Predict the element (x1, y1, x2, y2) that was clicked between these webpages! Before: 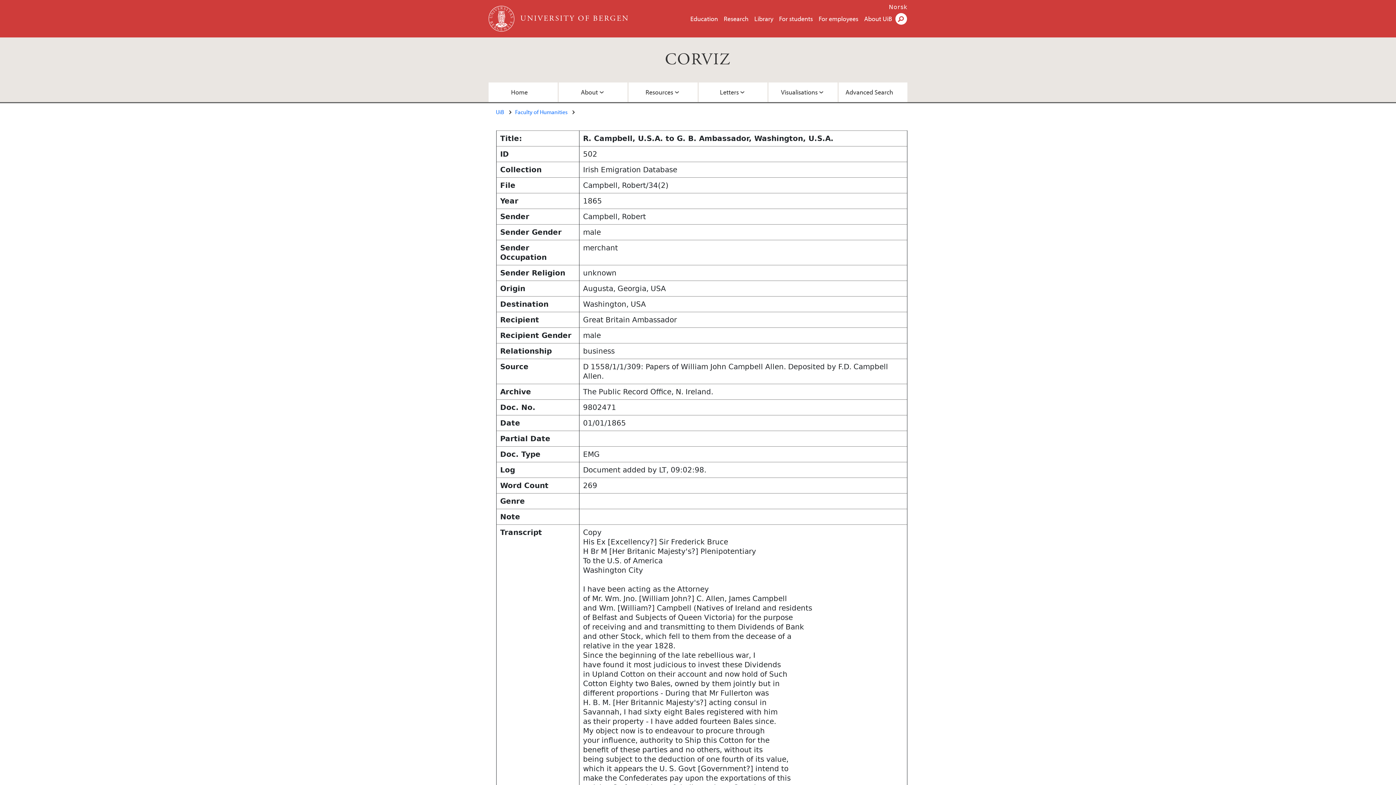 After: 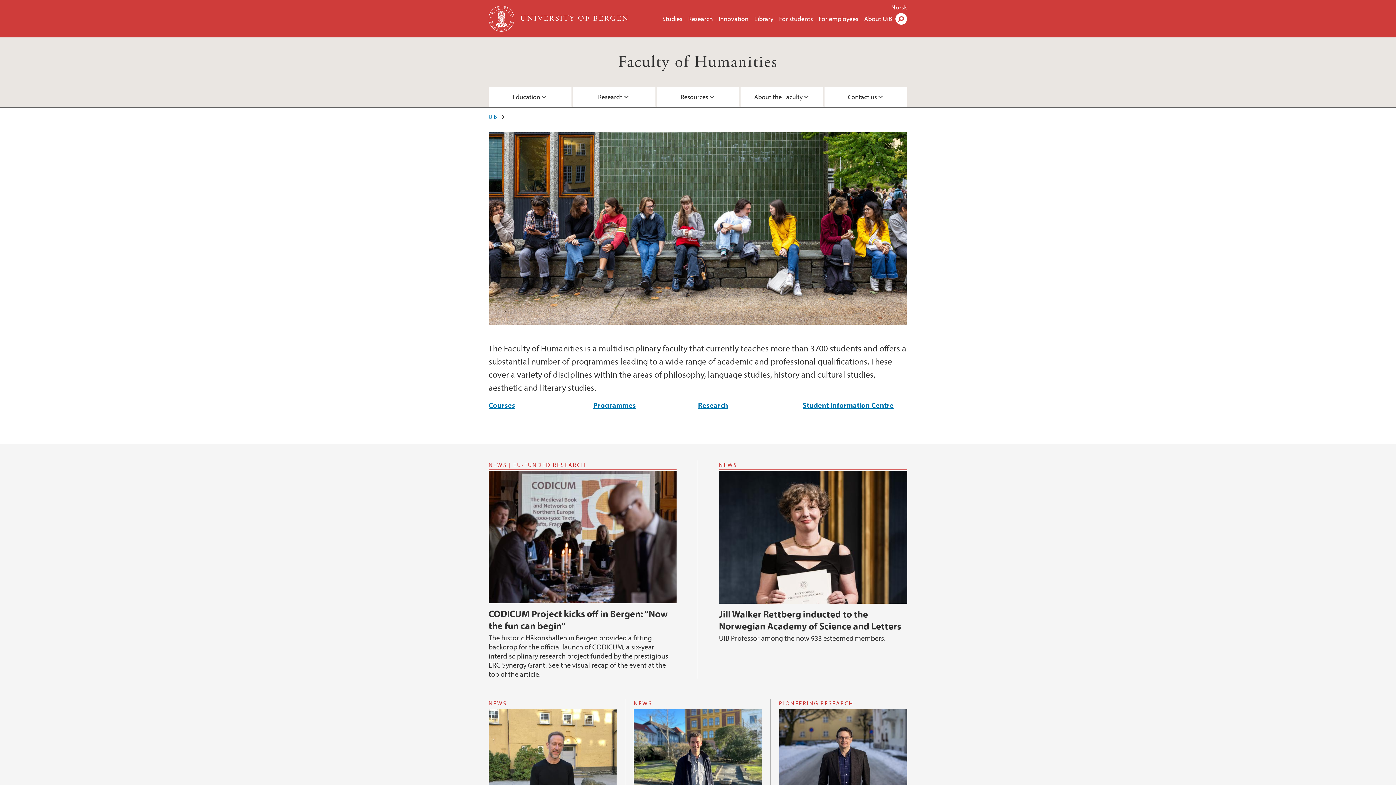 Action: bbox: (515, 108, 567, 115) label: Faculty of Humanities